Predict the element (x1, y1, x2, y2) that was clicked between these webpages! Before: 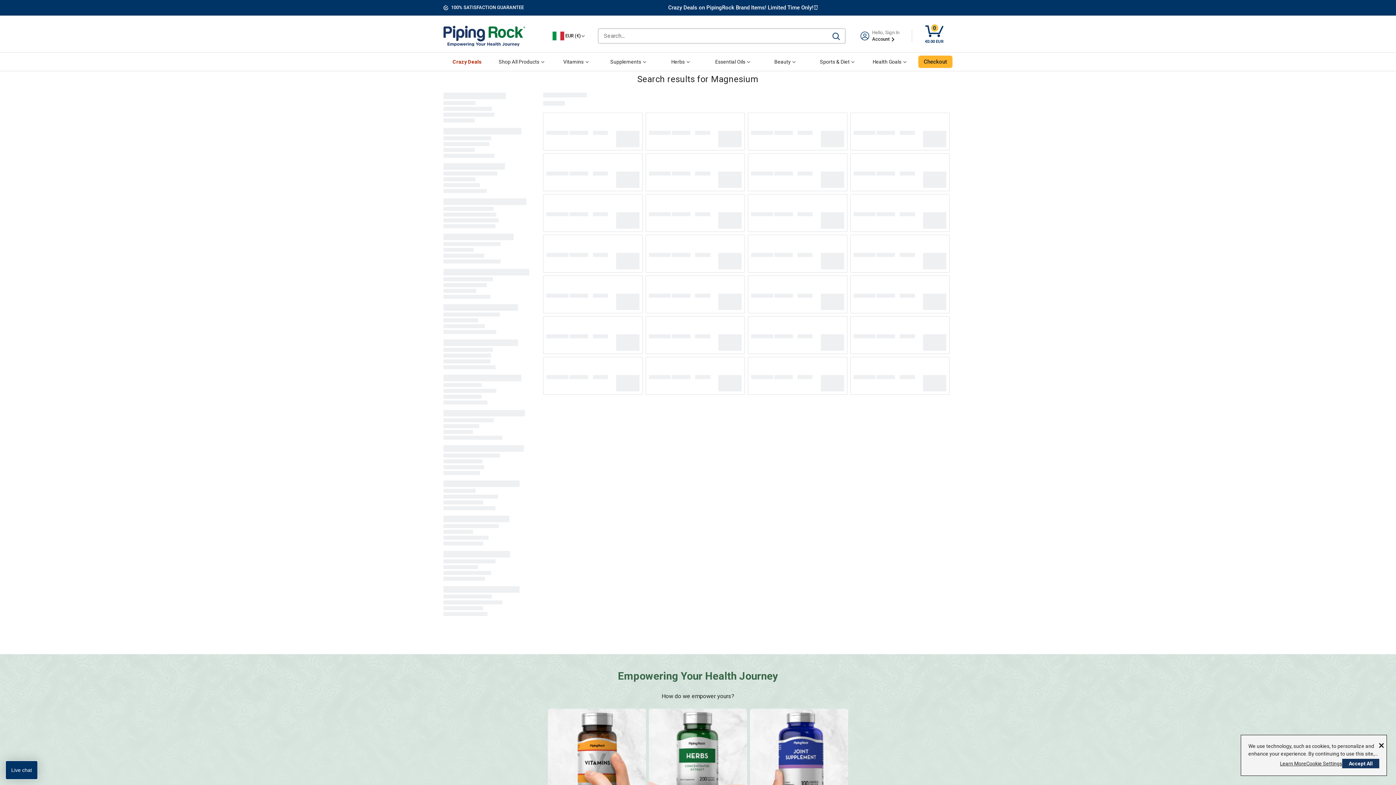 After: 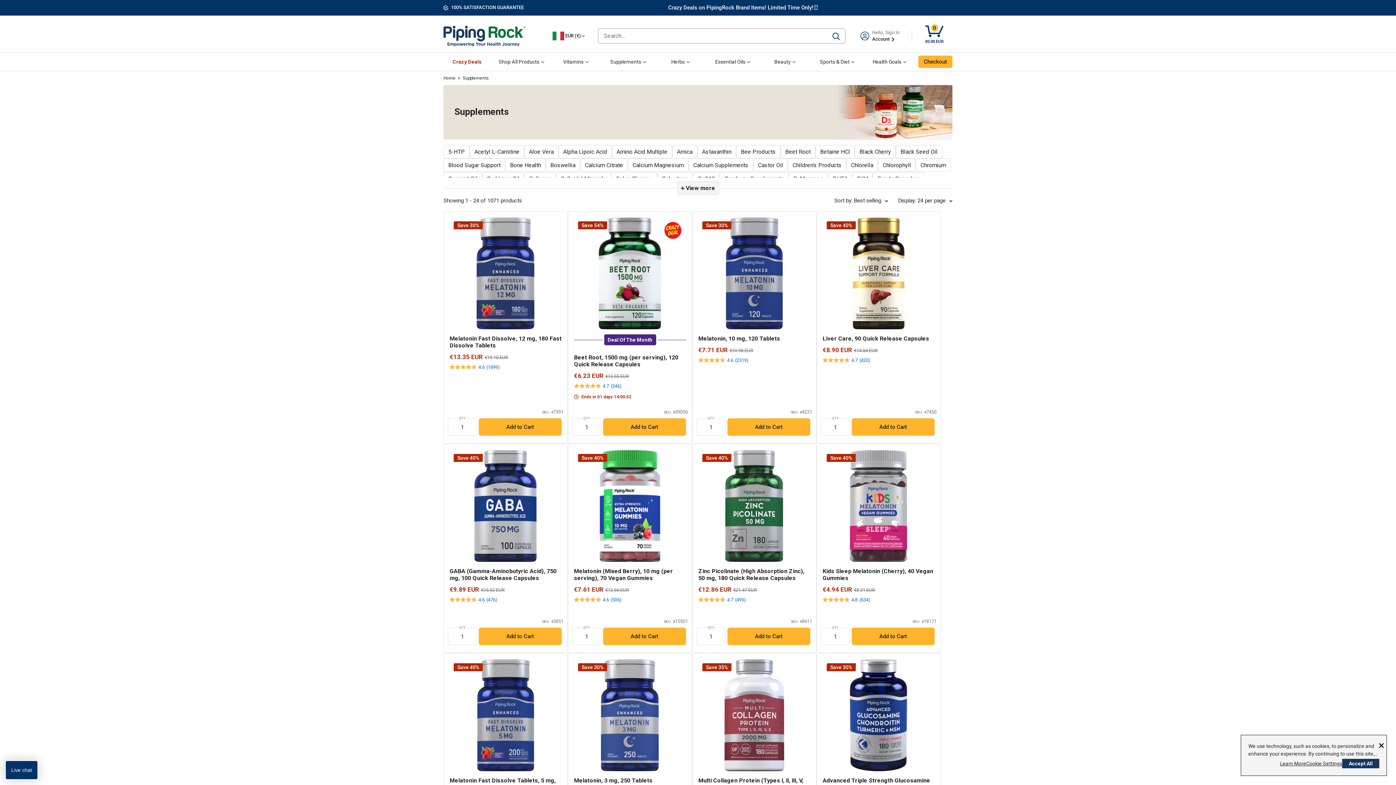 Action: bbox: (604, 57, 652, 66) label: Supplements